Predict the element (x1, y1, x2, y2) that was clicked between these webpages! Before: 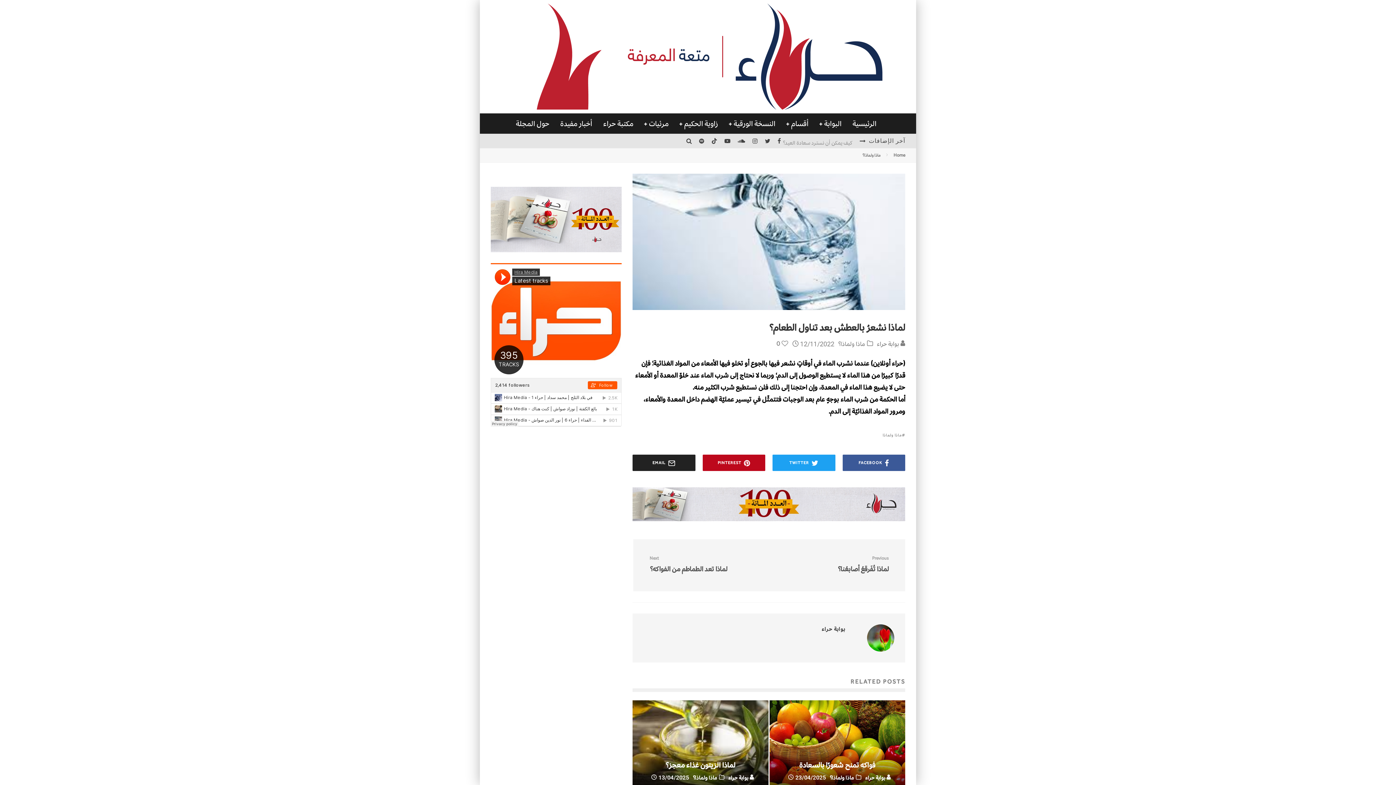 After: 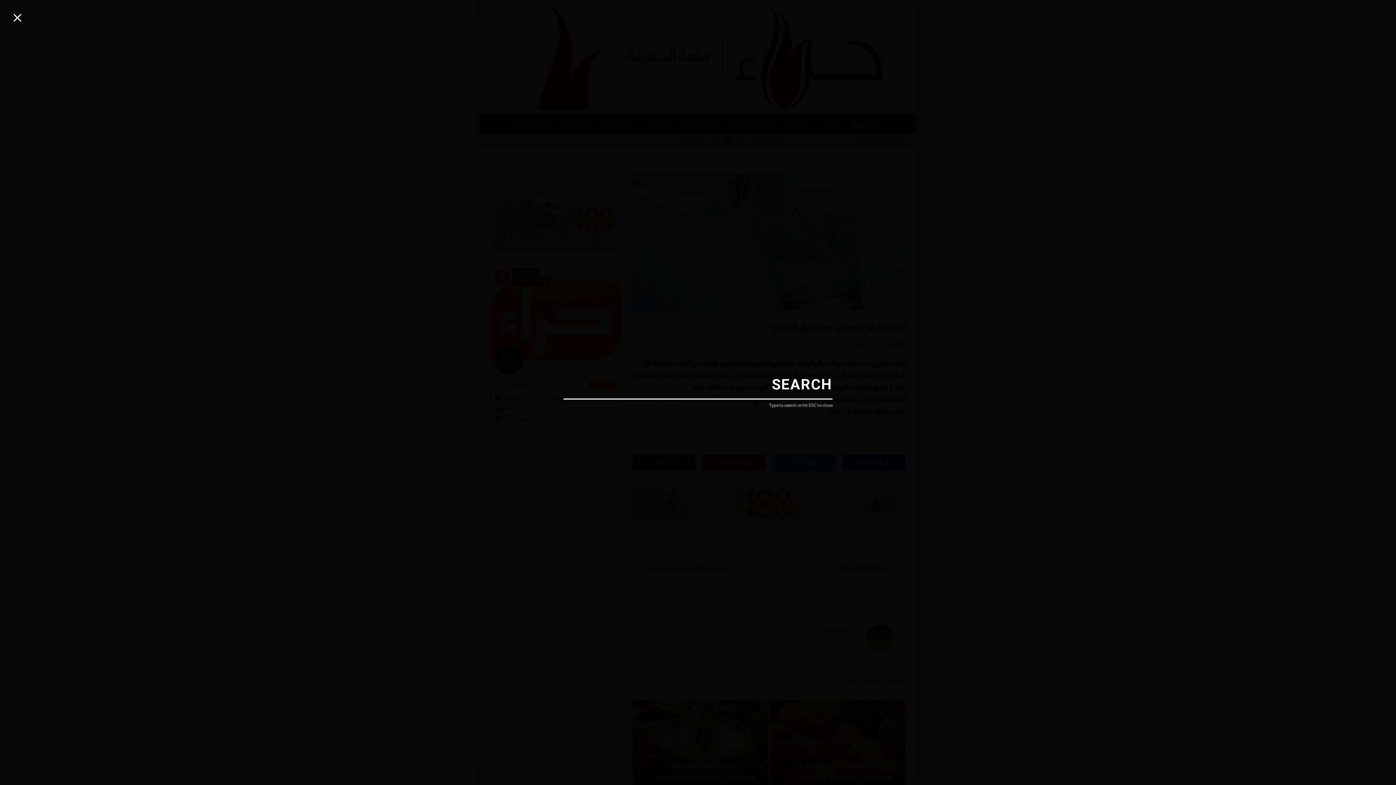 Action: bbox: (682, 138, 695, 144)